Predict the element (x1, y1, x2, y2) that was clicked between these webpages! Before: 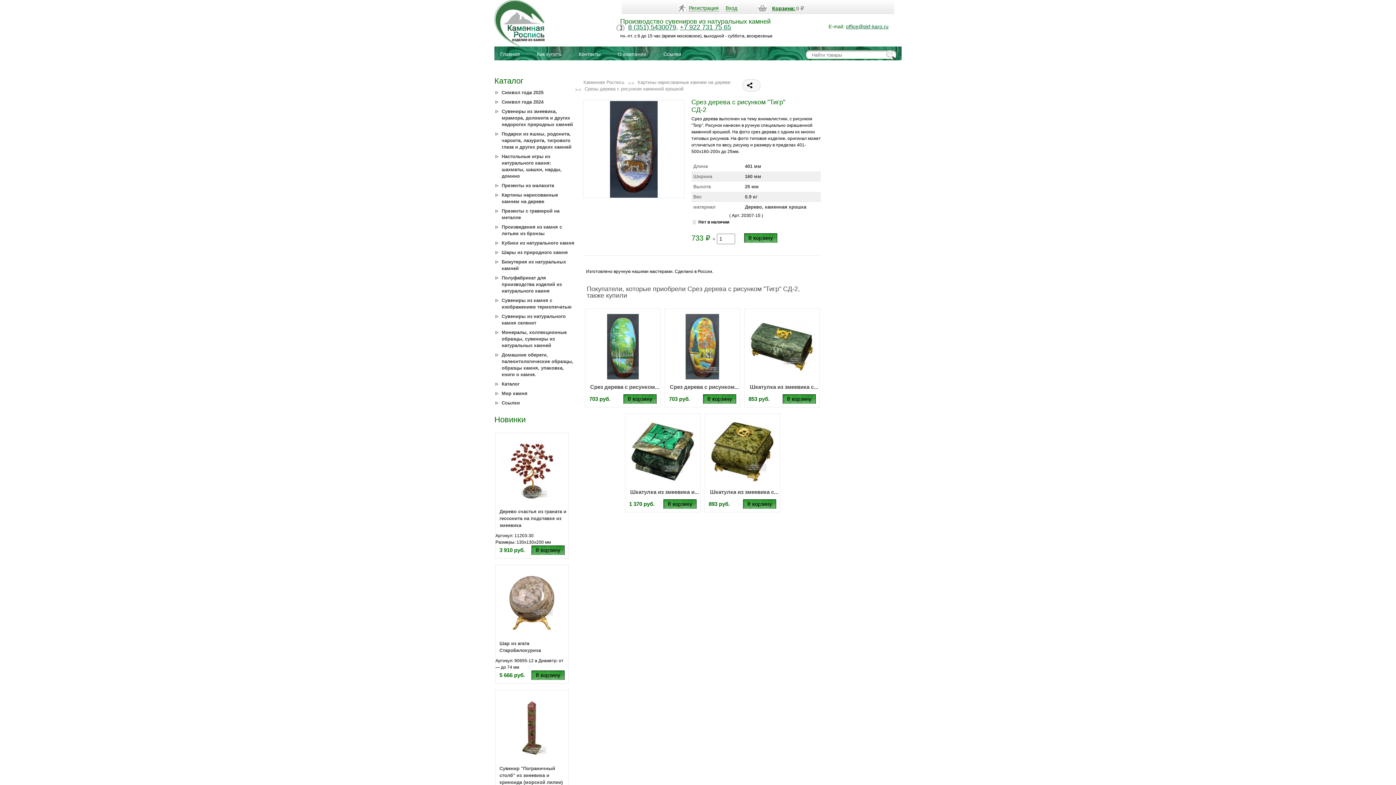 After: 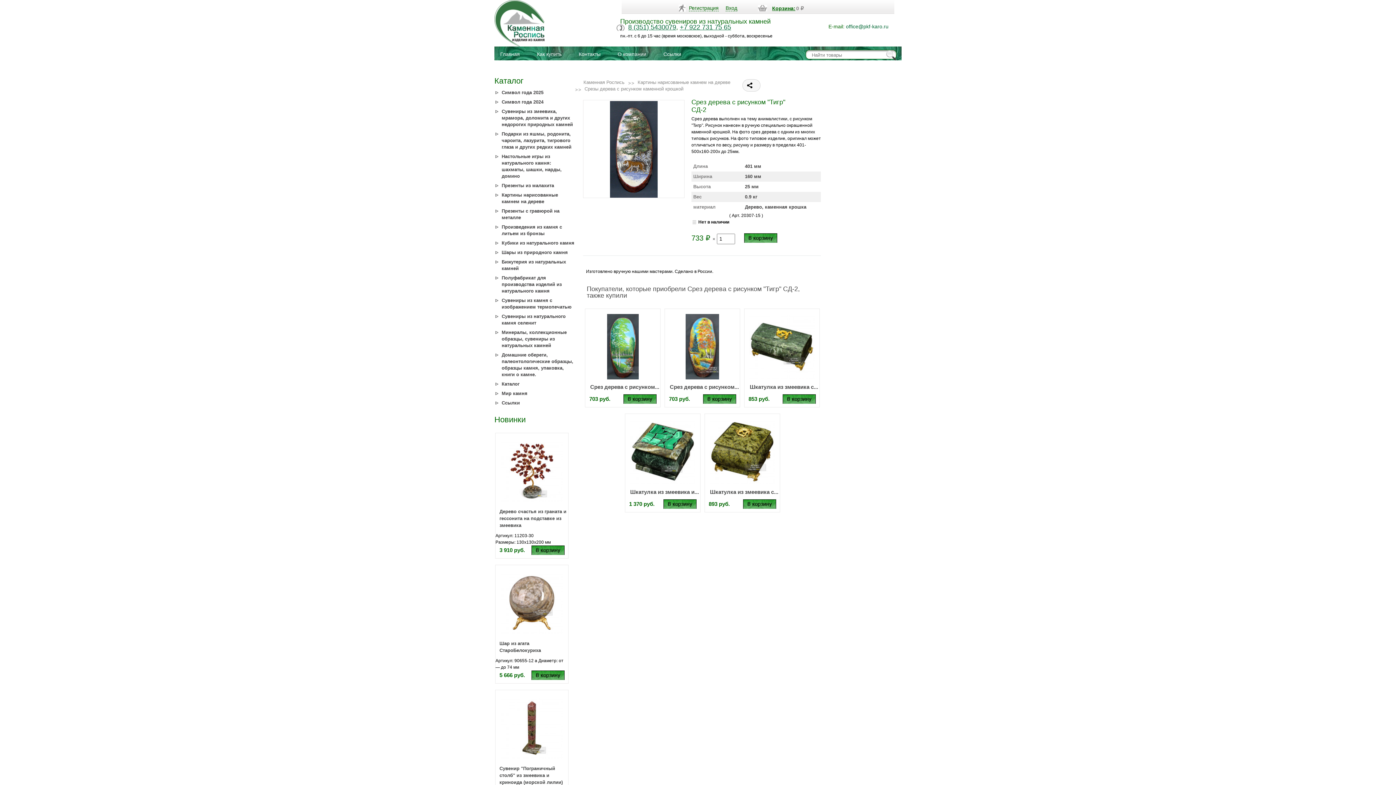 Action: bbox: (846, 23, 888, 29) label: office@pkf-karo.ru